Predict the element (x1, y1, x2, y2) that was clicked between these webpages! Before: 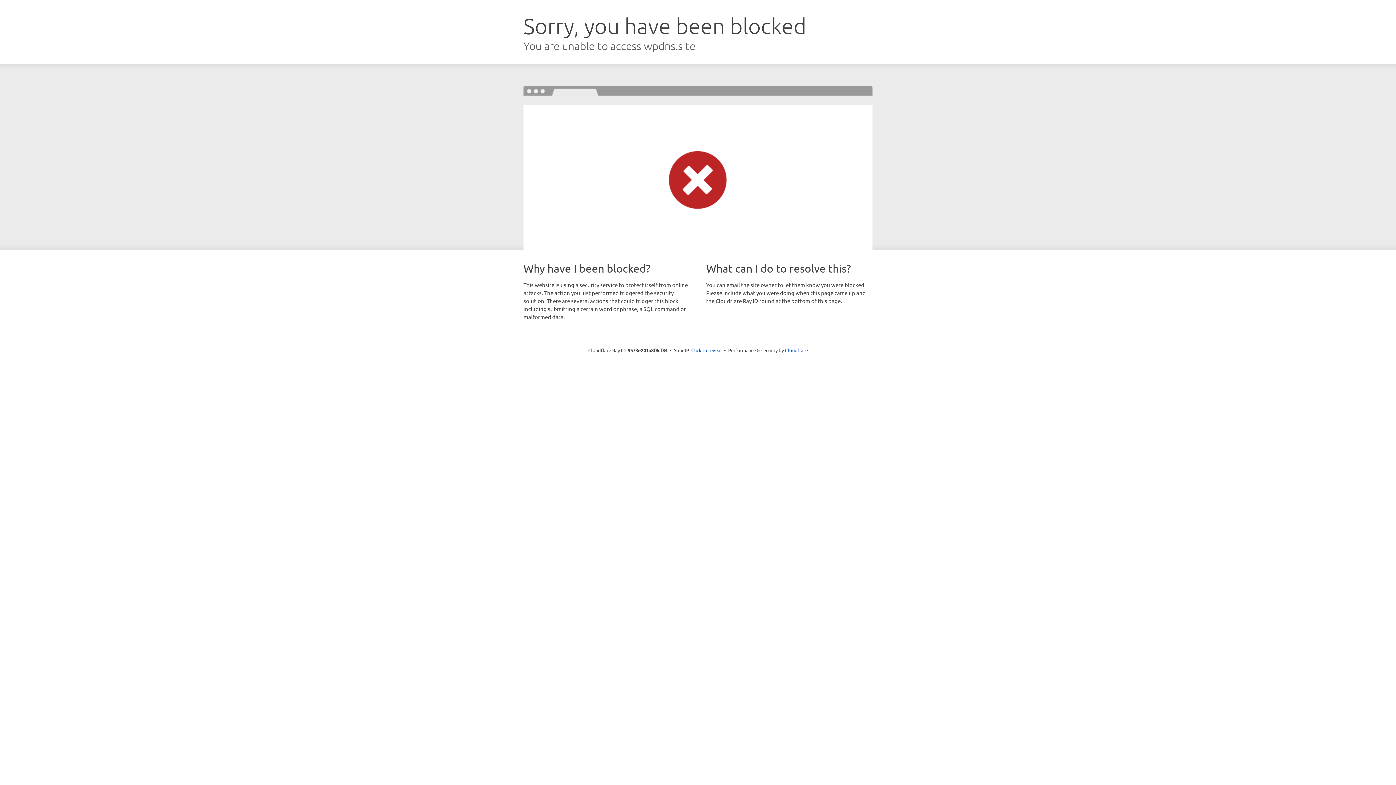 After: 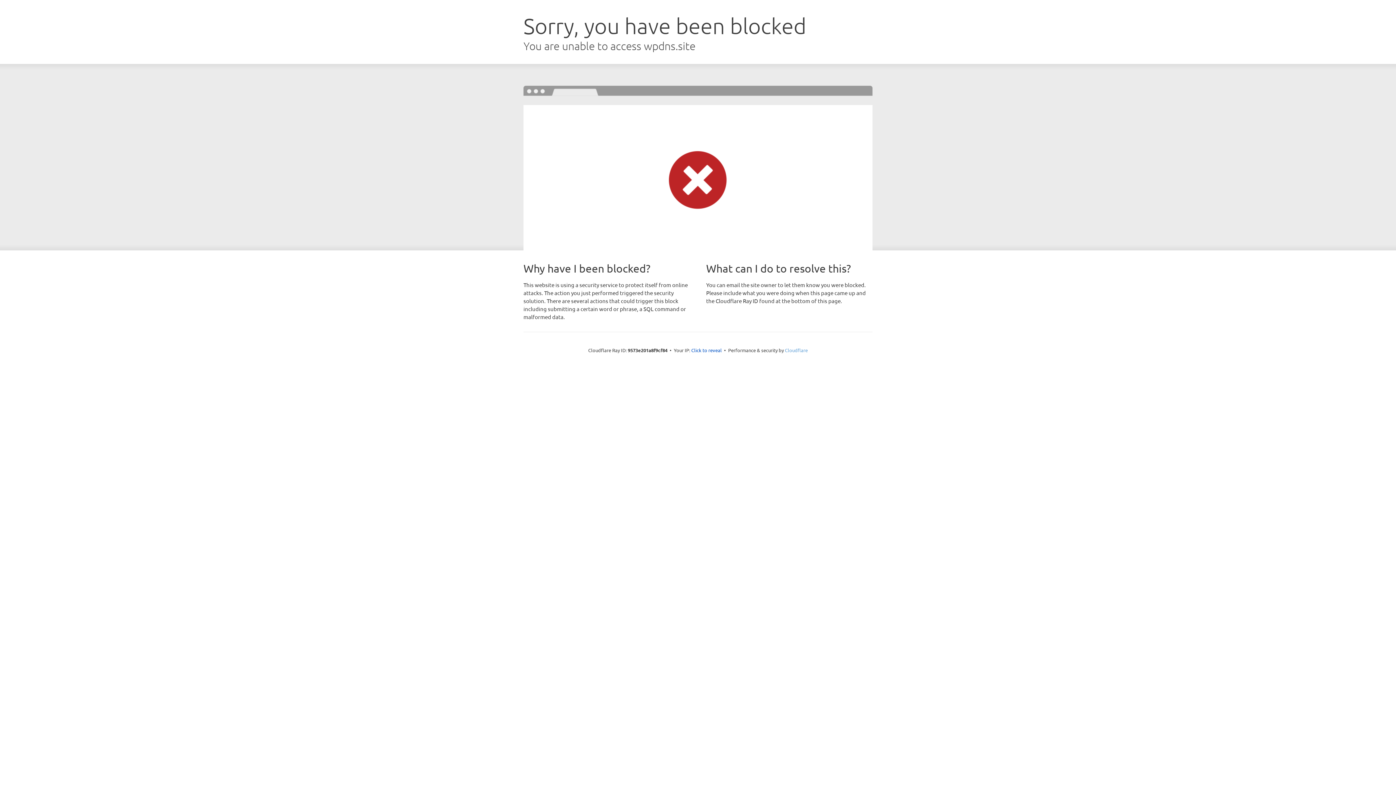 Action: label: Cloudflare bbox: (785, 347, 808, 353)